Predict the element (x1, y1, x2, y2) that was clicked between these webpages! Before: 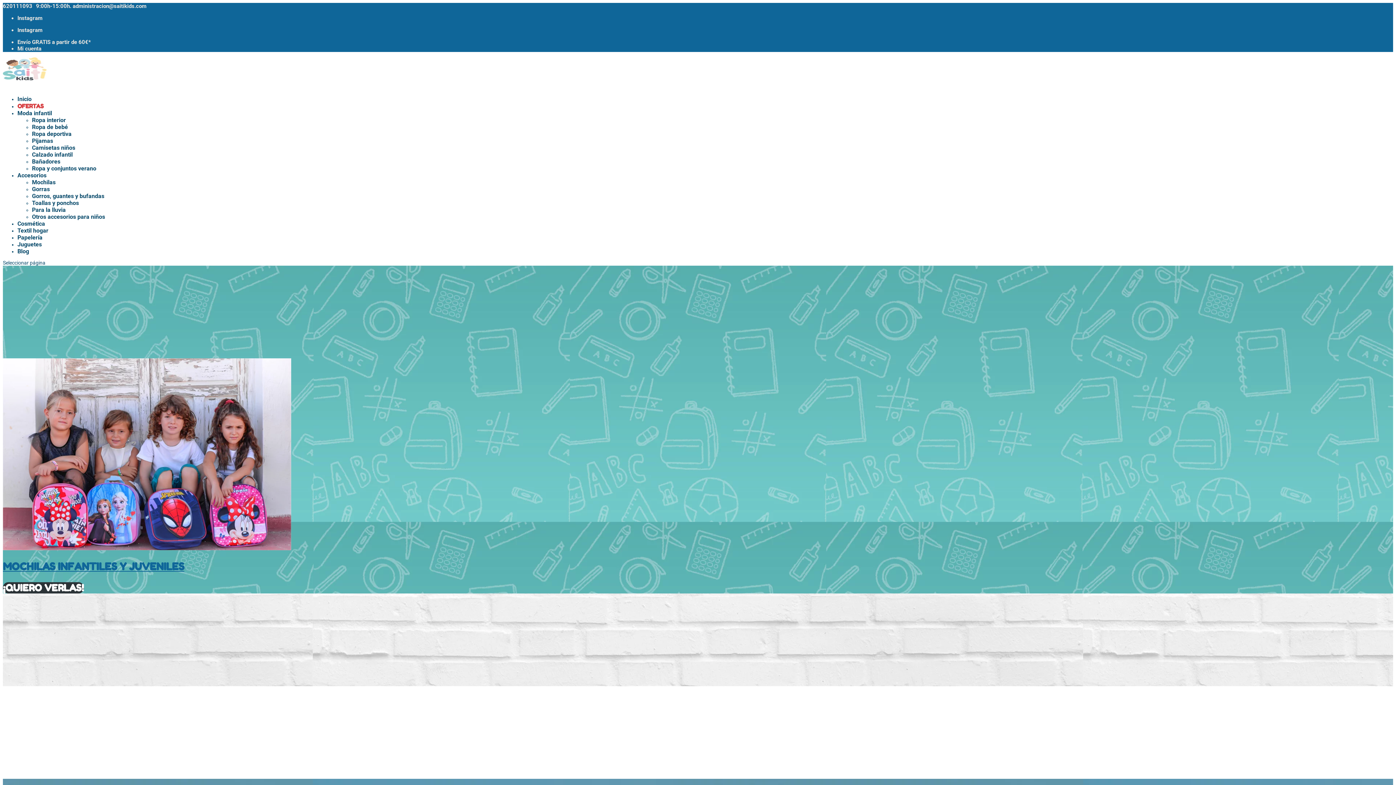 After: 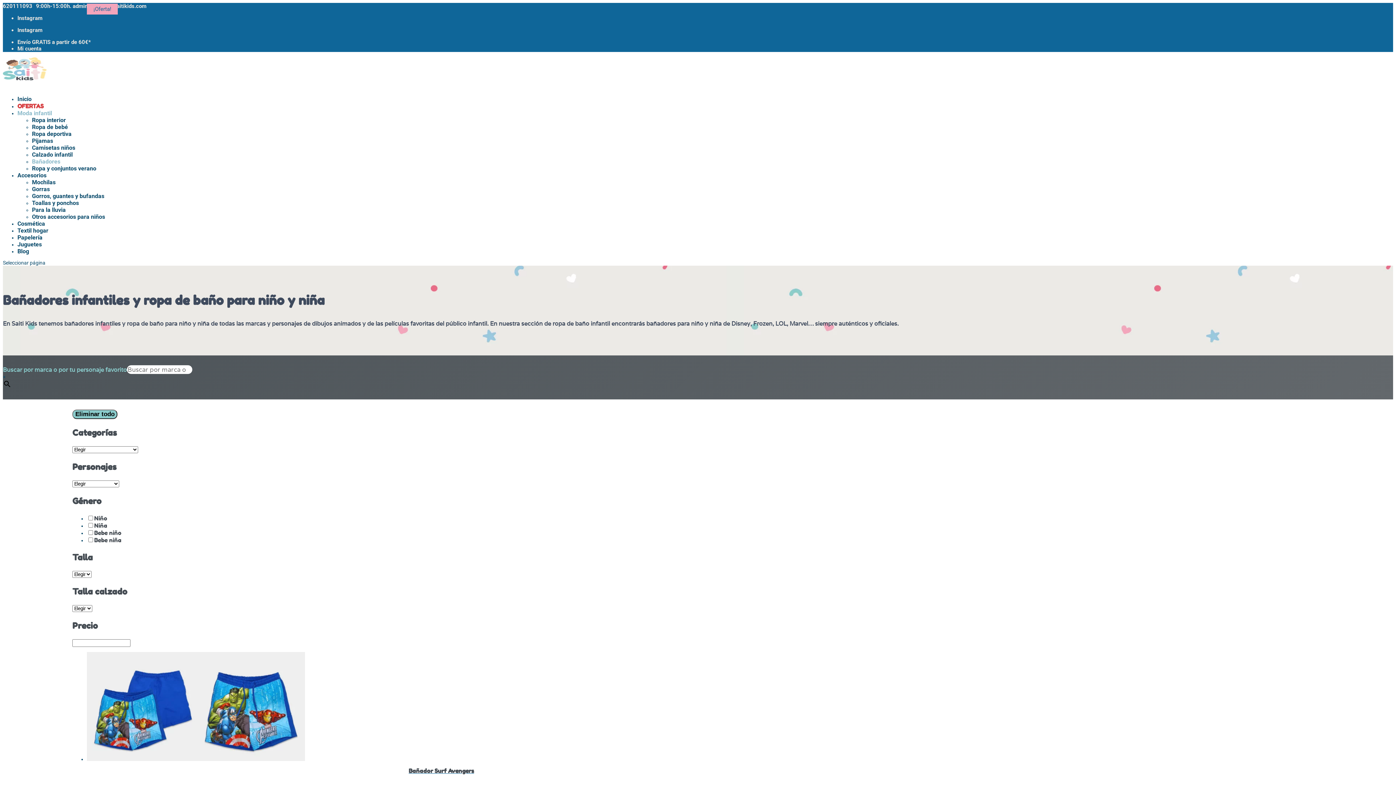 Action: label: Bañadores bbox: (32, 158, 60, 165)